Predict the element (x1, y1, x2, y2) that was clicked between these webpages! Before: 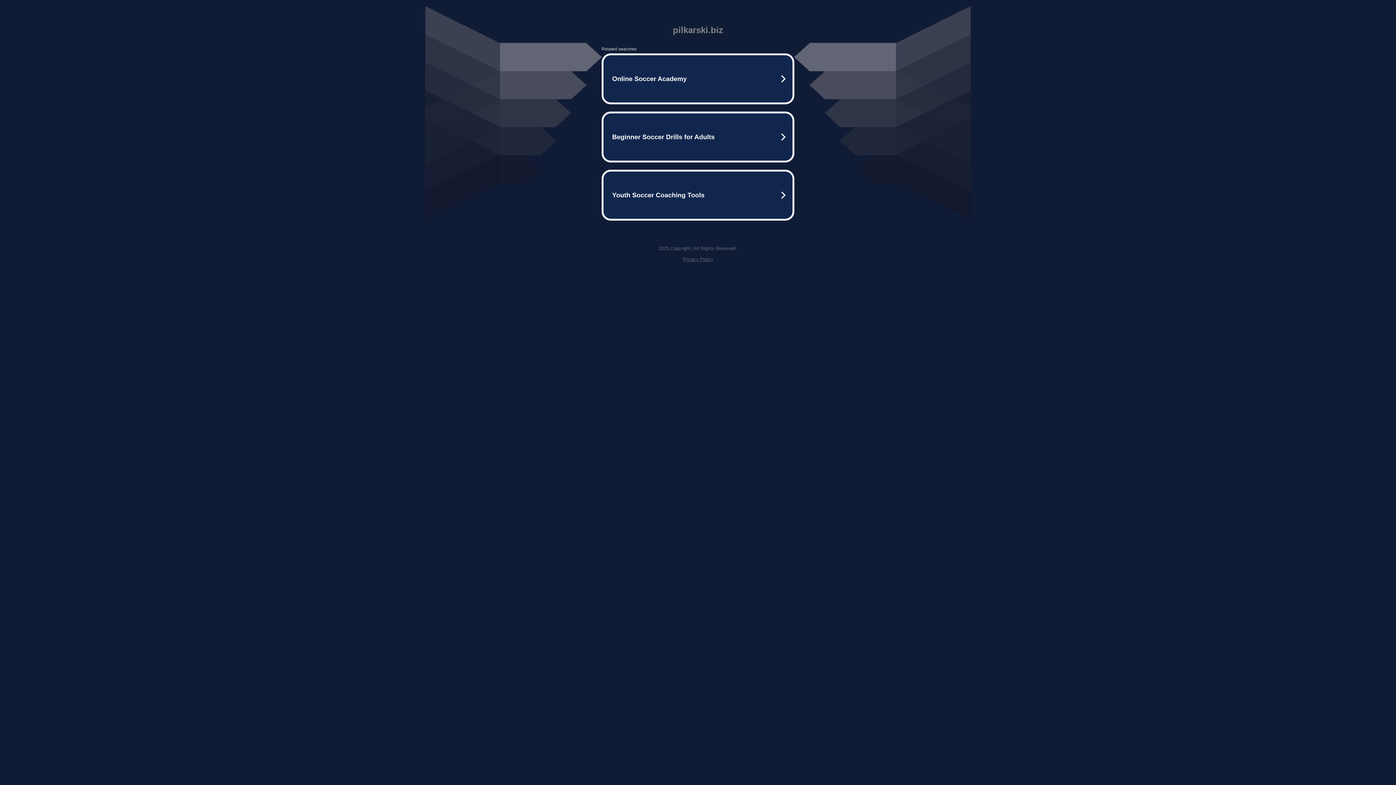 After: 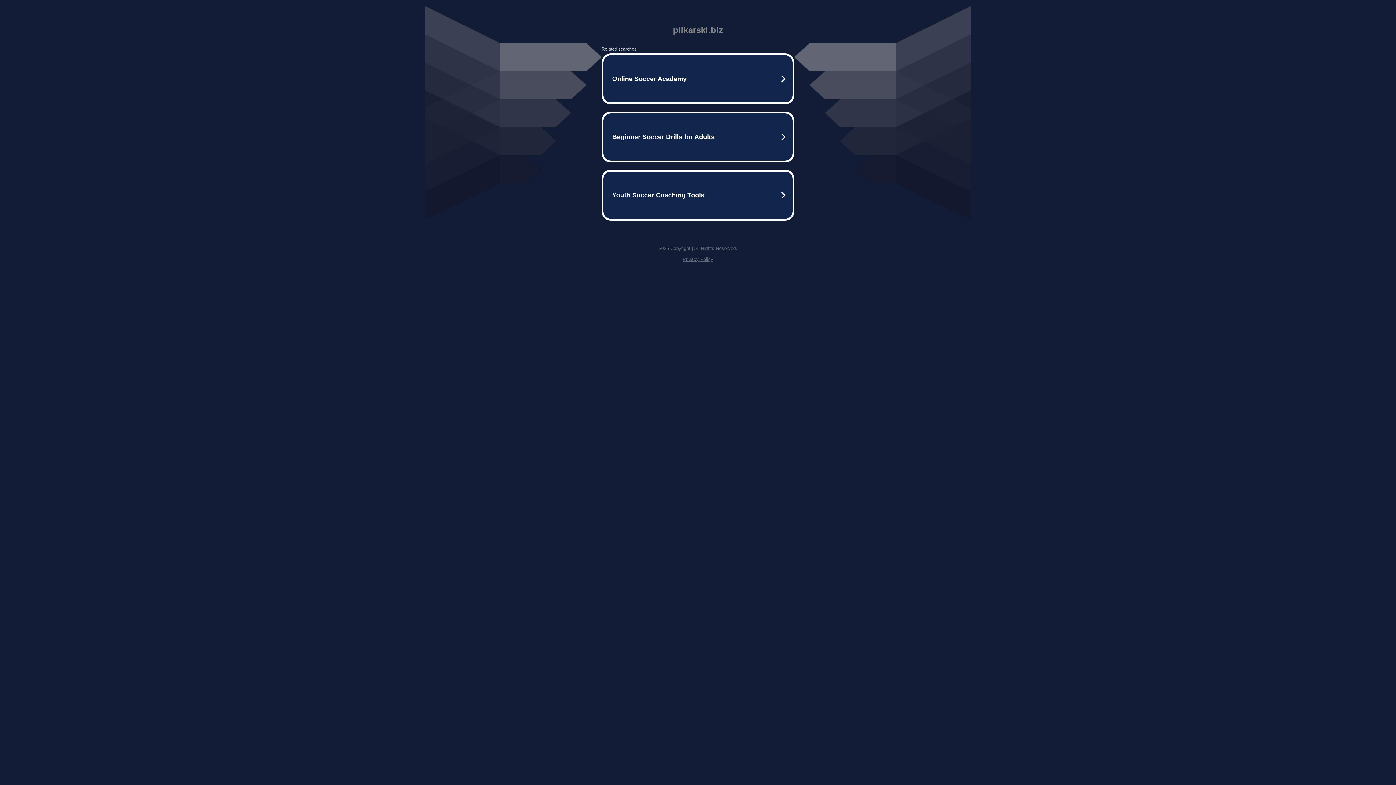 Action: label: Privacy Policy bbox: (682, 256, 713, 262)